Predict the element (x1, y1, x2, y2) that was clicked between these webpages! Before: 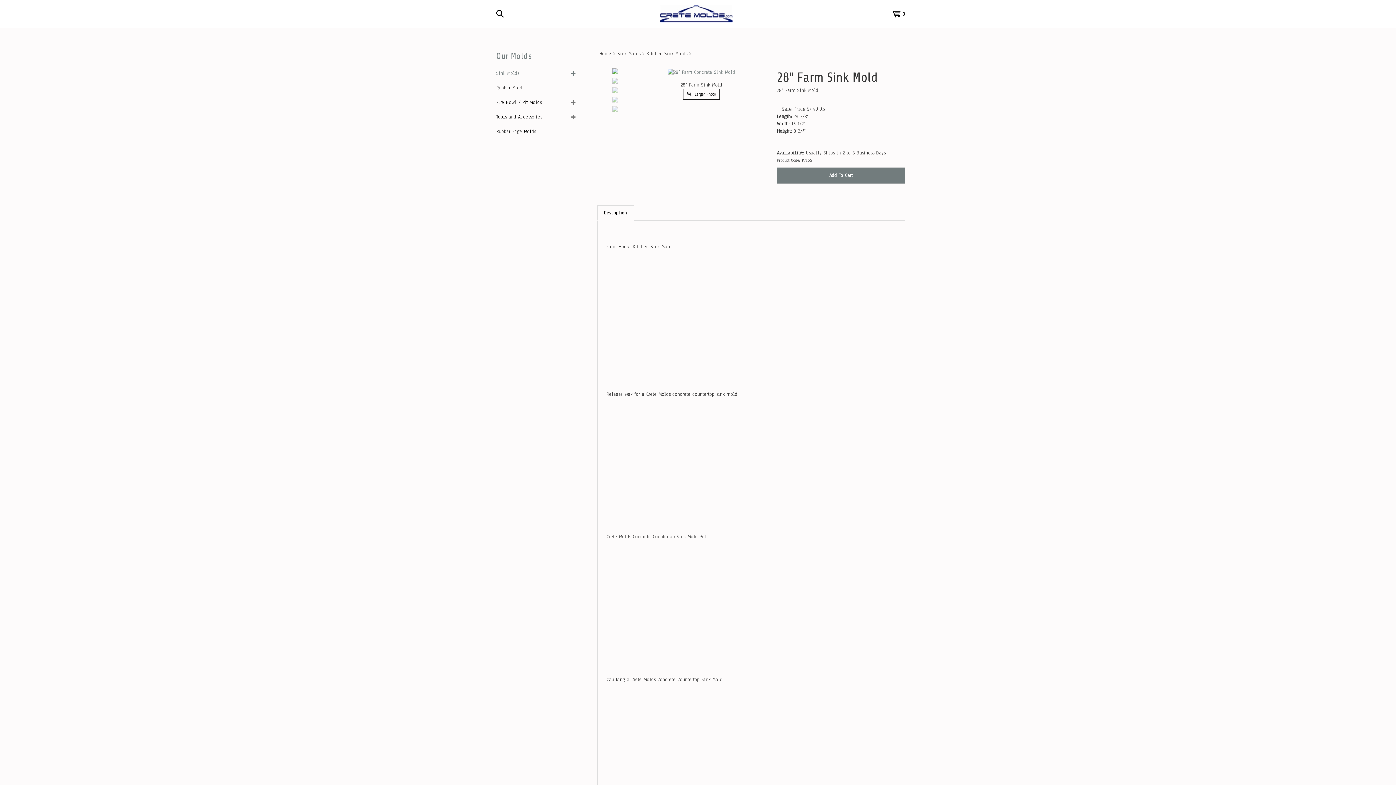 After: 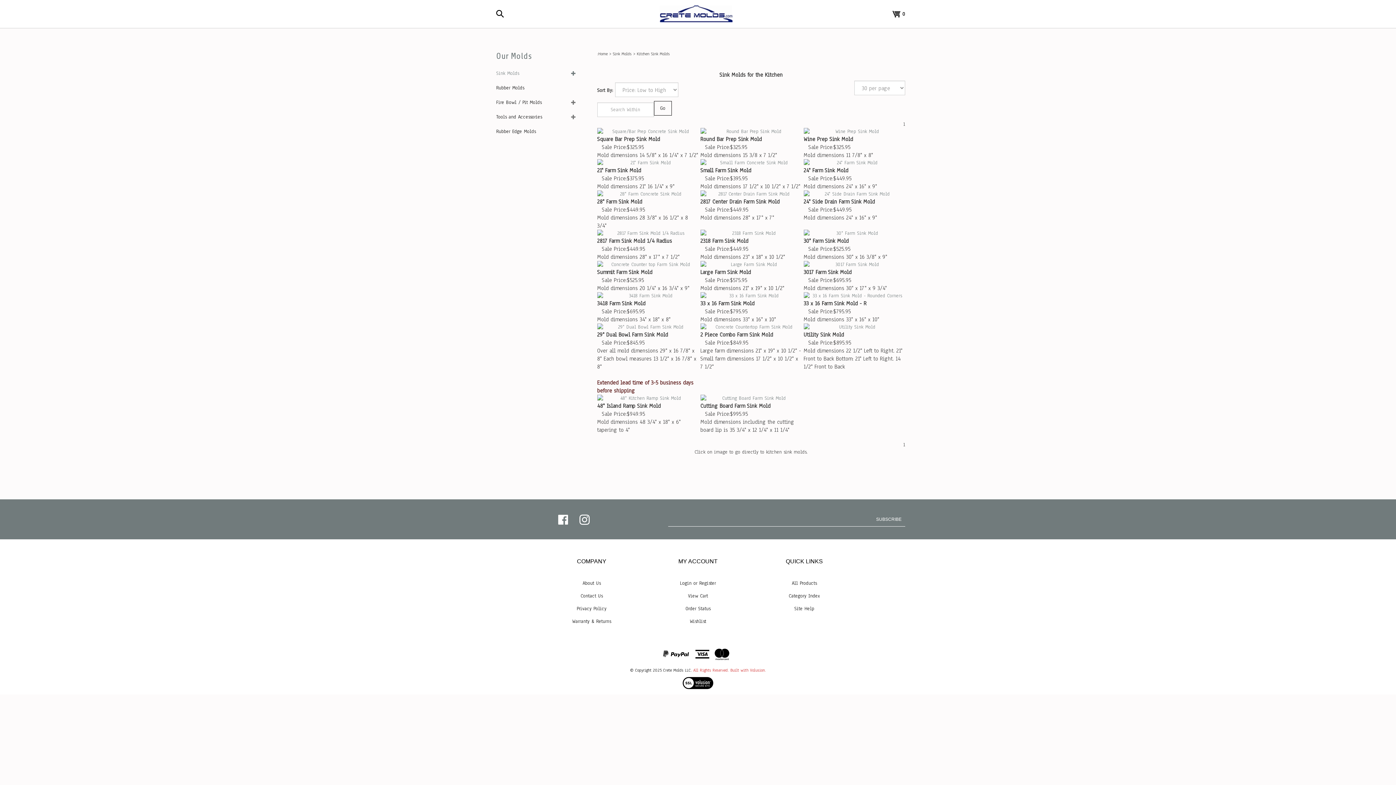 Action: label: Kitchen Sink Molds bbox: (646, 50, 687, 57)